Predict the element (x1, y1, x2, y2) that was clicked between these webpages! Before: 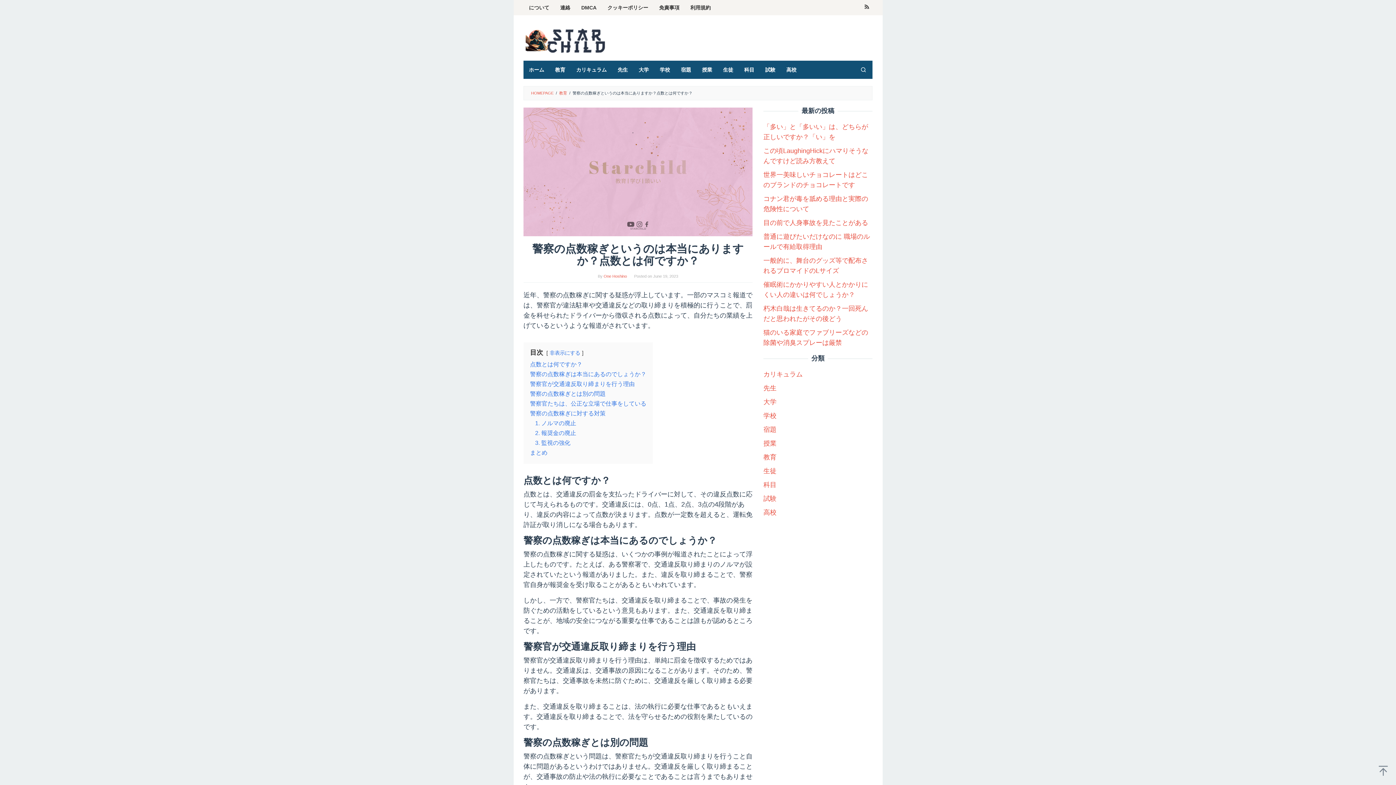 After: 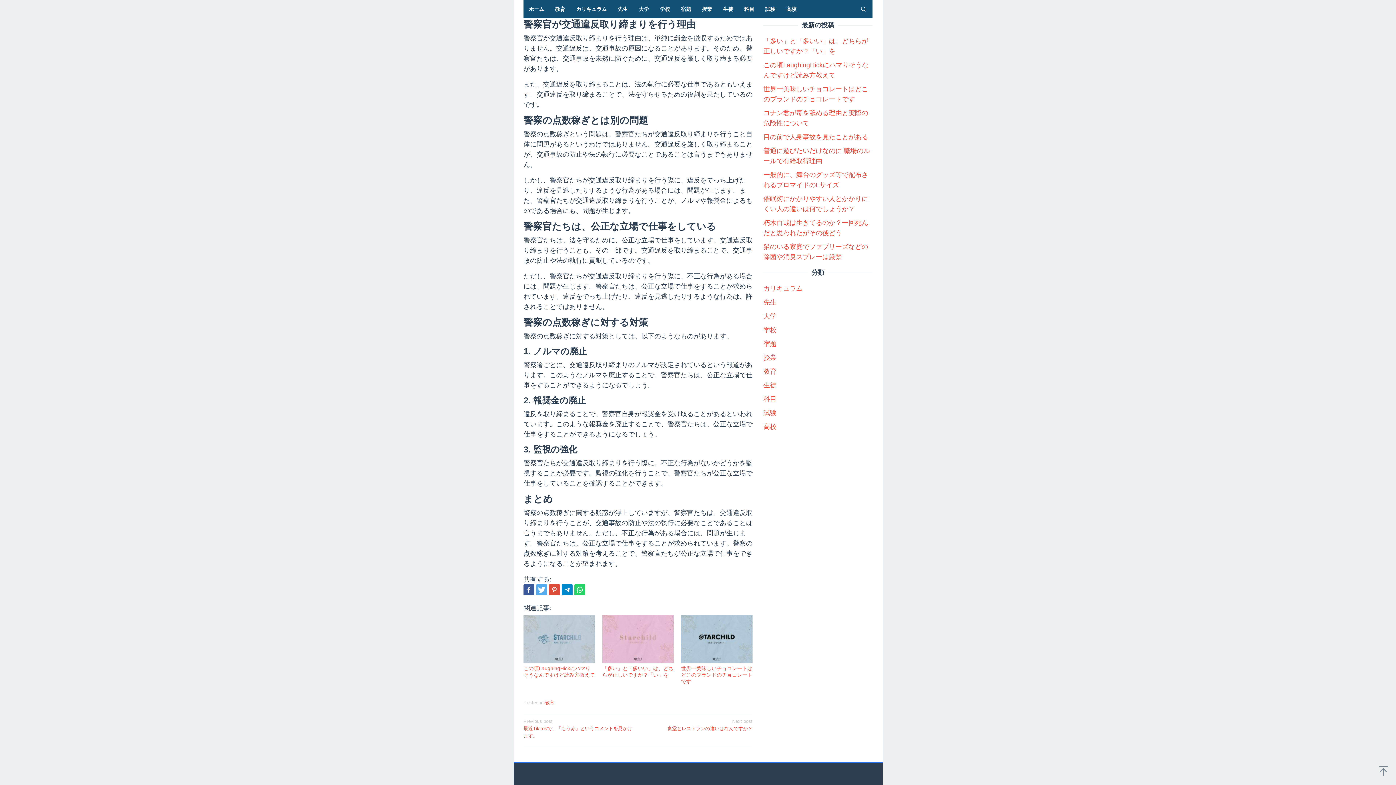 Action: bbox: (535, 439, 570, 446) label: 3. 監視の強化